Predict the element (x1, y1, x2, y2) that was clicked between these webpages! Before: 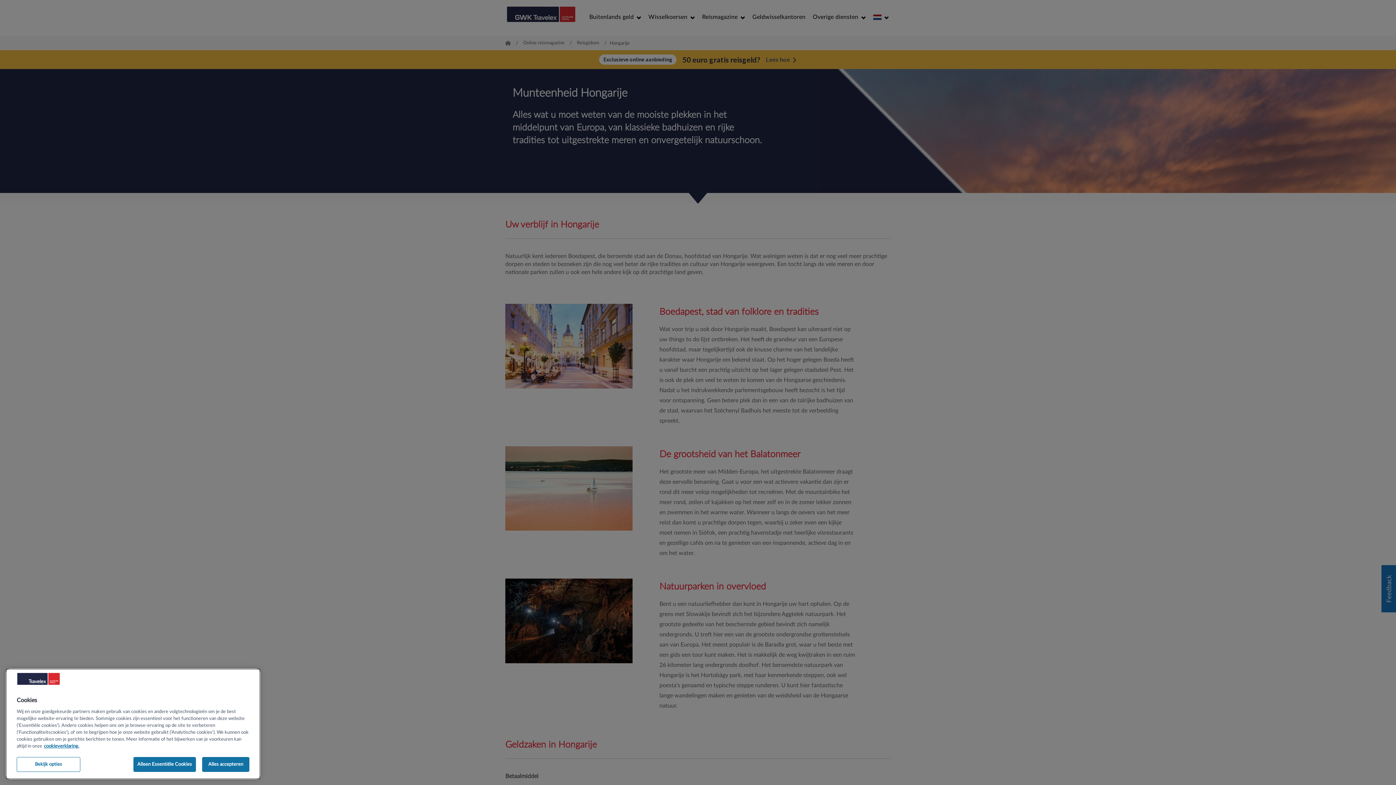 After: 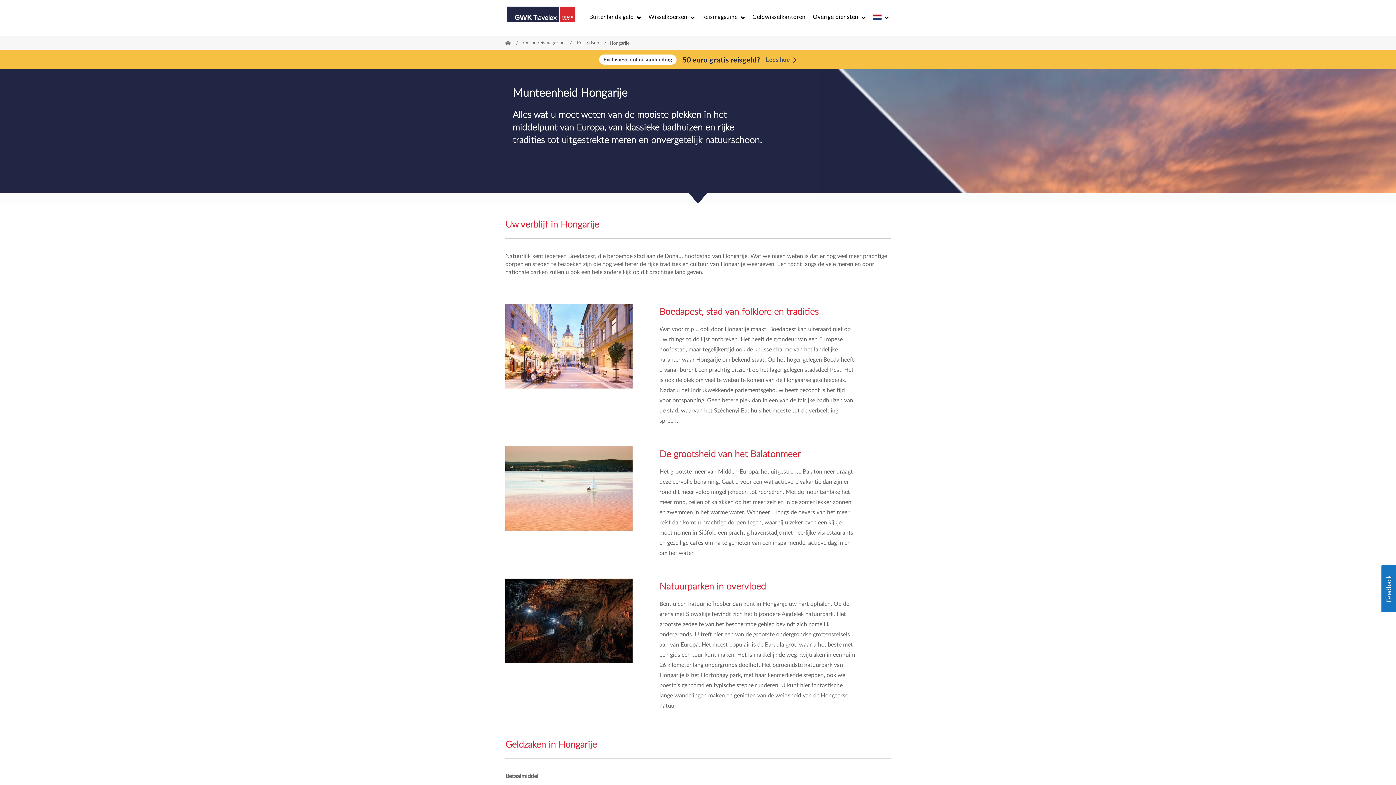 Action: label: Alles accepteren bbox: (202, 758, 249, 773)